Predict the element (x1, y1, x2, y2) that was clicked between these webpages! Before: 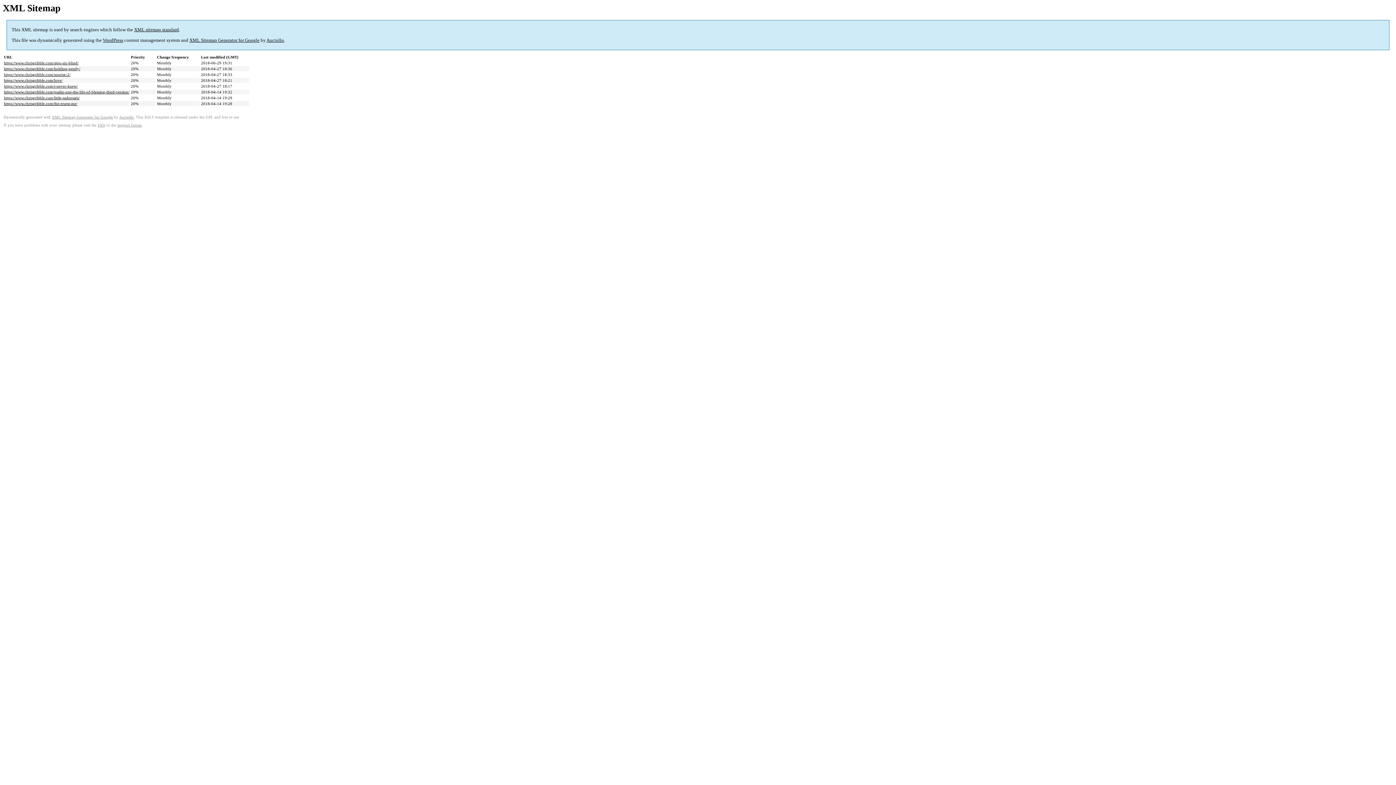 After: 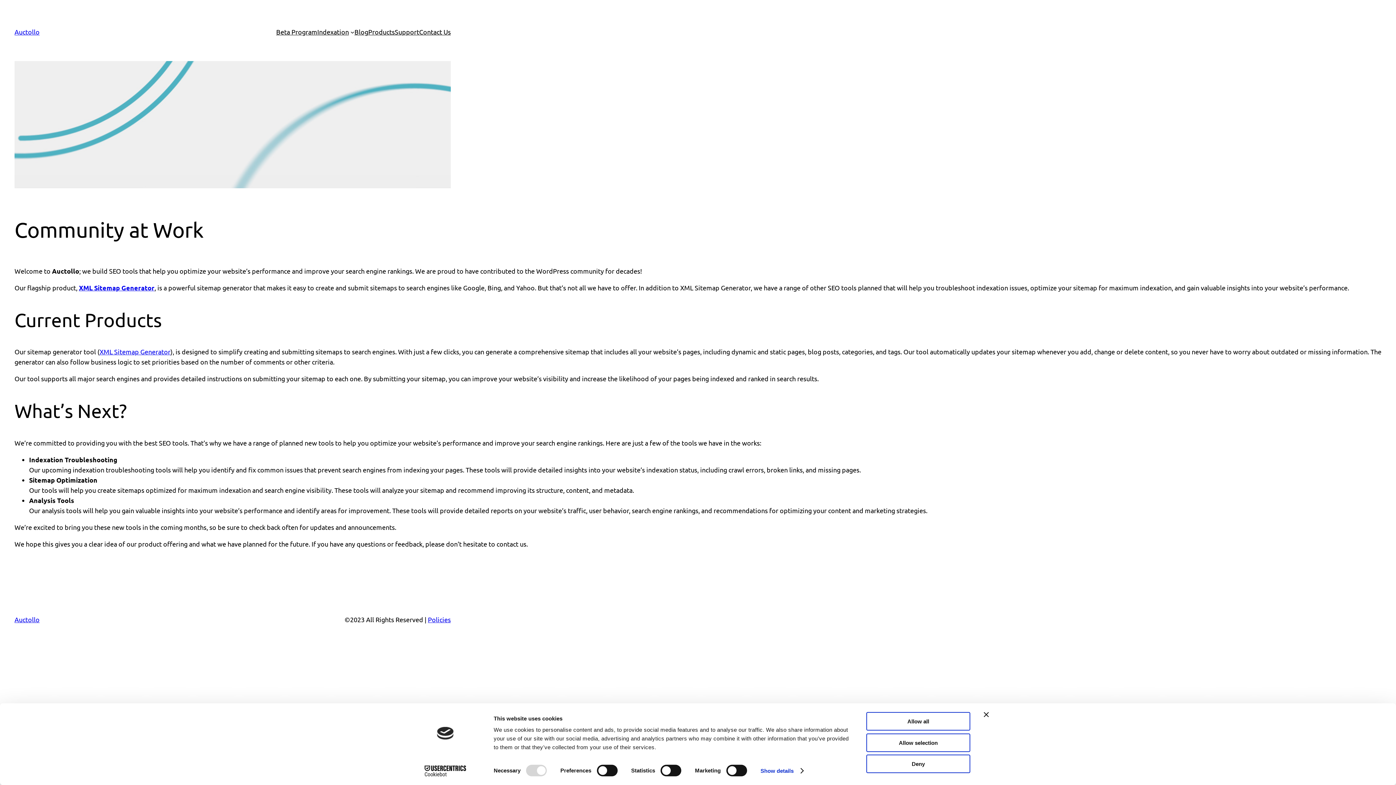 Action: label: Auctollo bbox: (266, 37, 284, 43)